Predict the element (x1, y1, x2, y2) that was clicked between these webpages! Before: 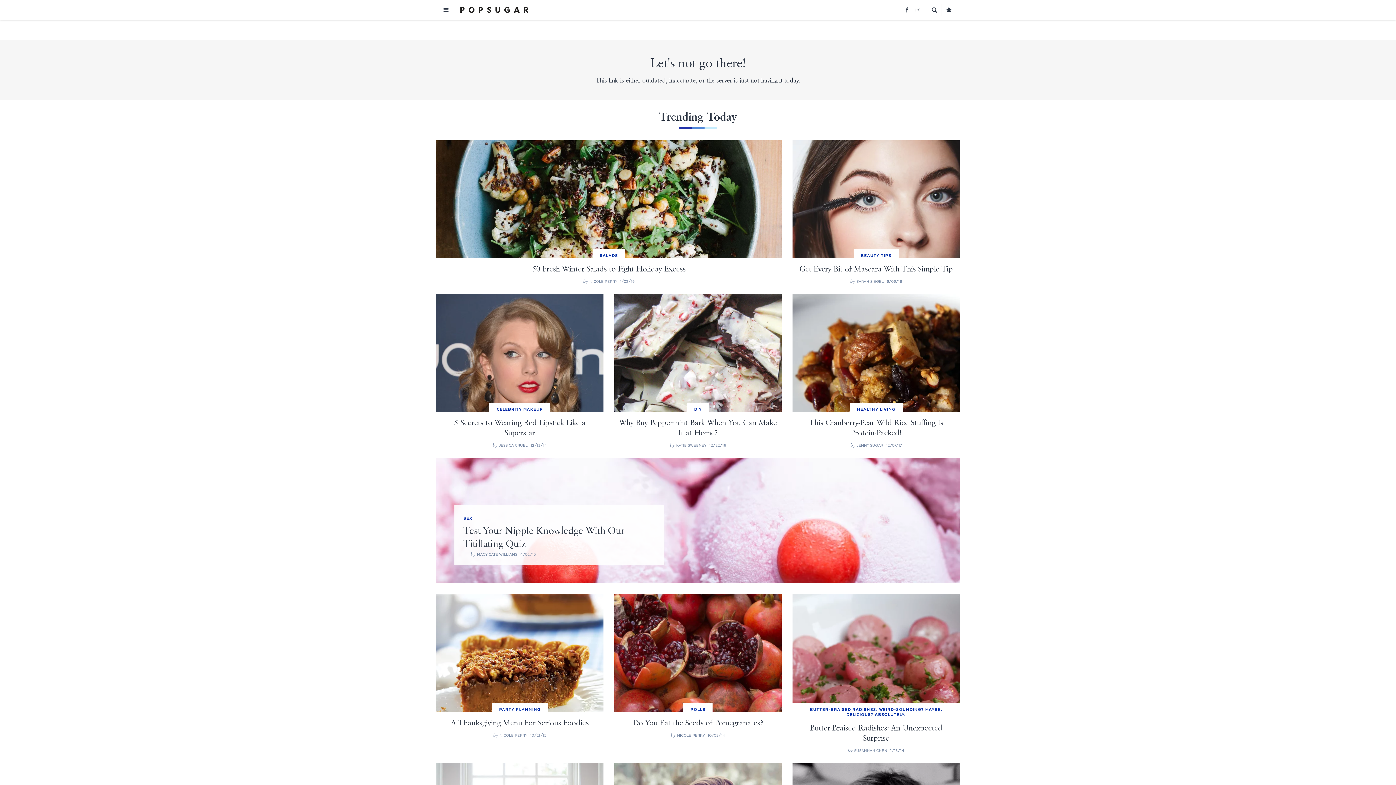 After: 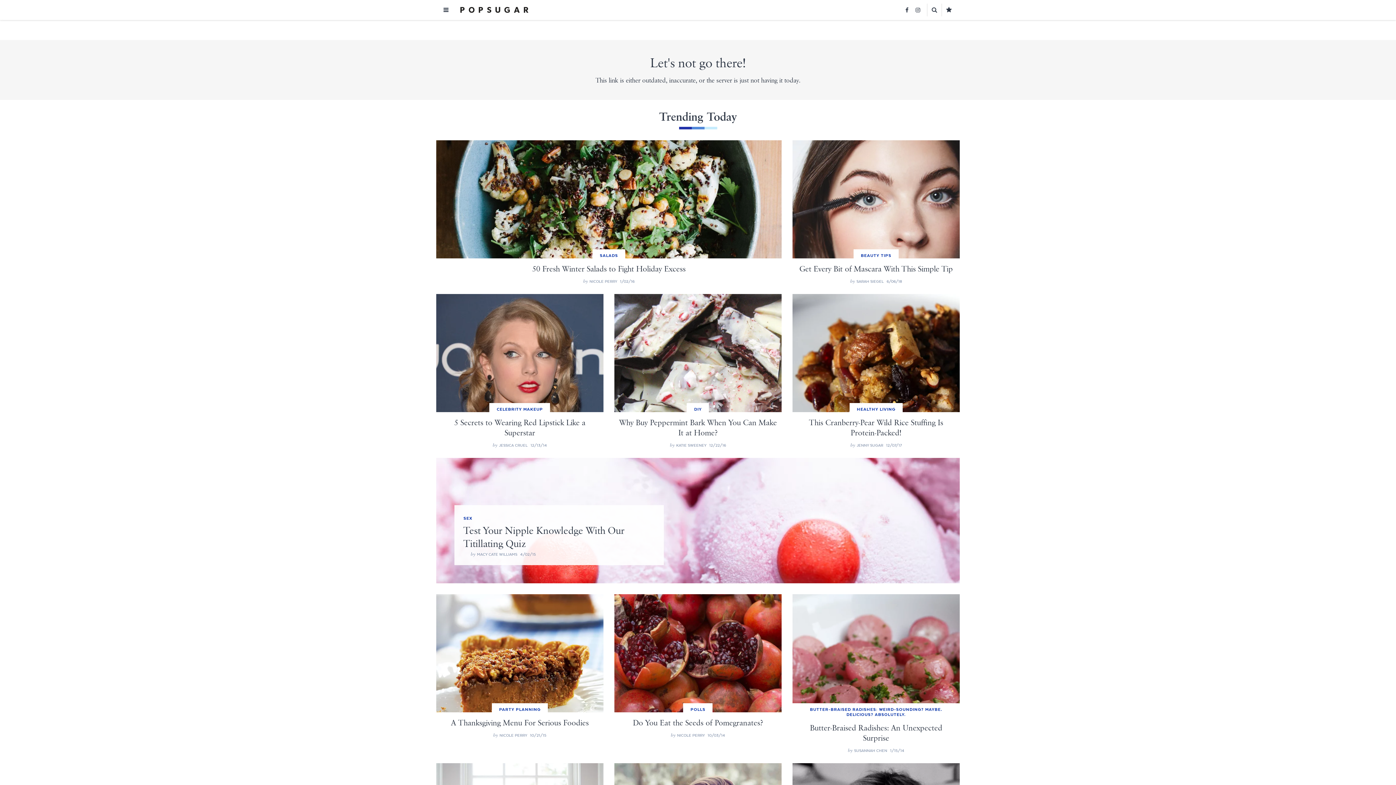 Action: bbox: (905, 7, 908, 13)